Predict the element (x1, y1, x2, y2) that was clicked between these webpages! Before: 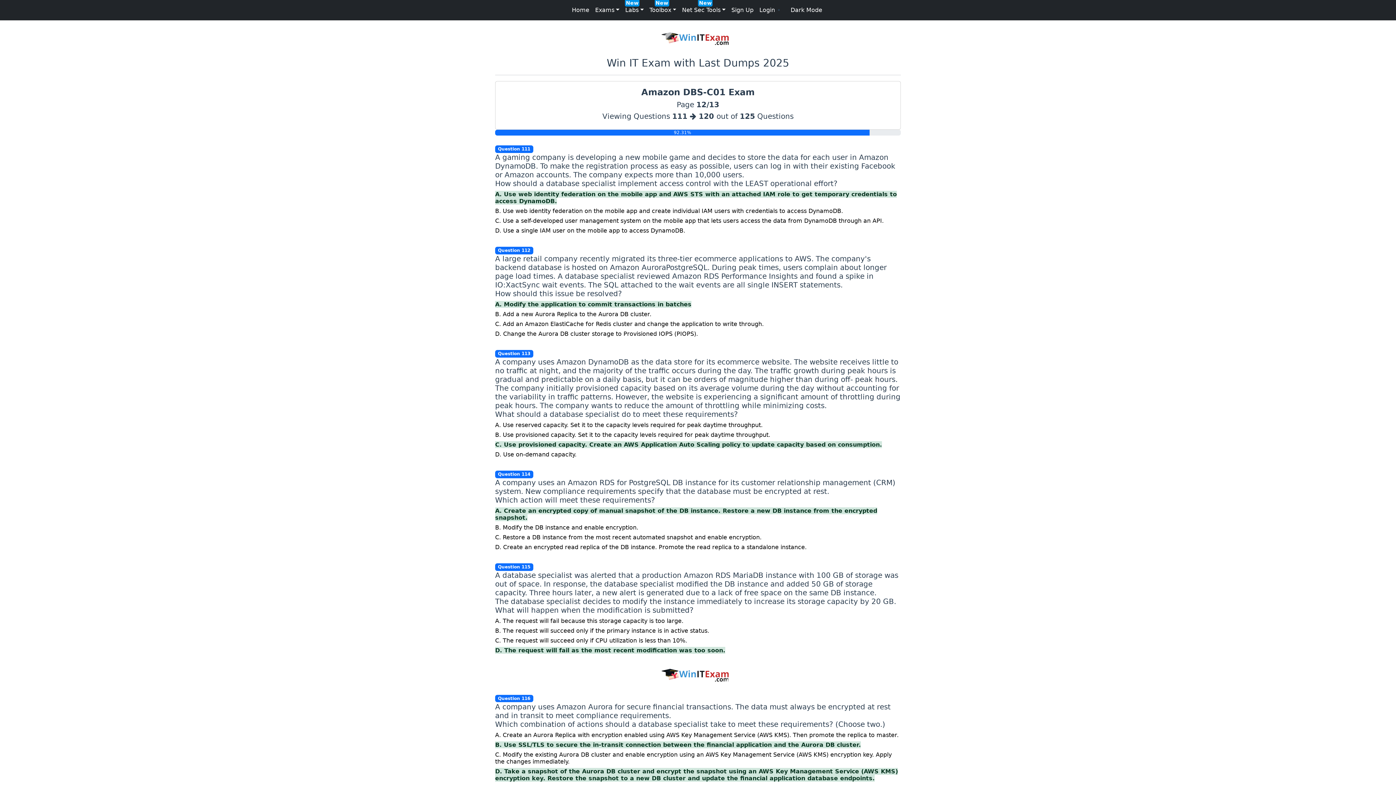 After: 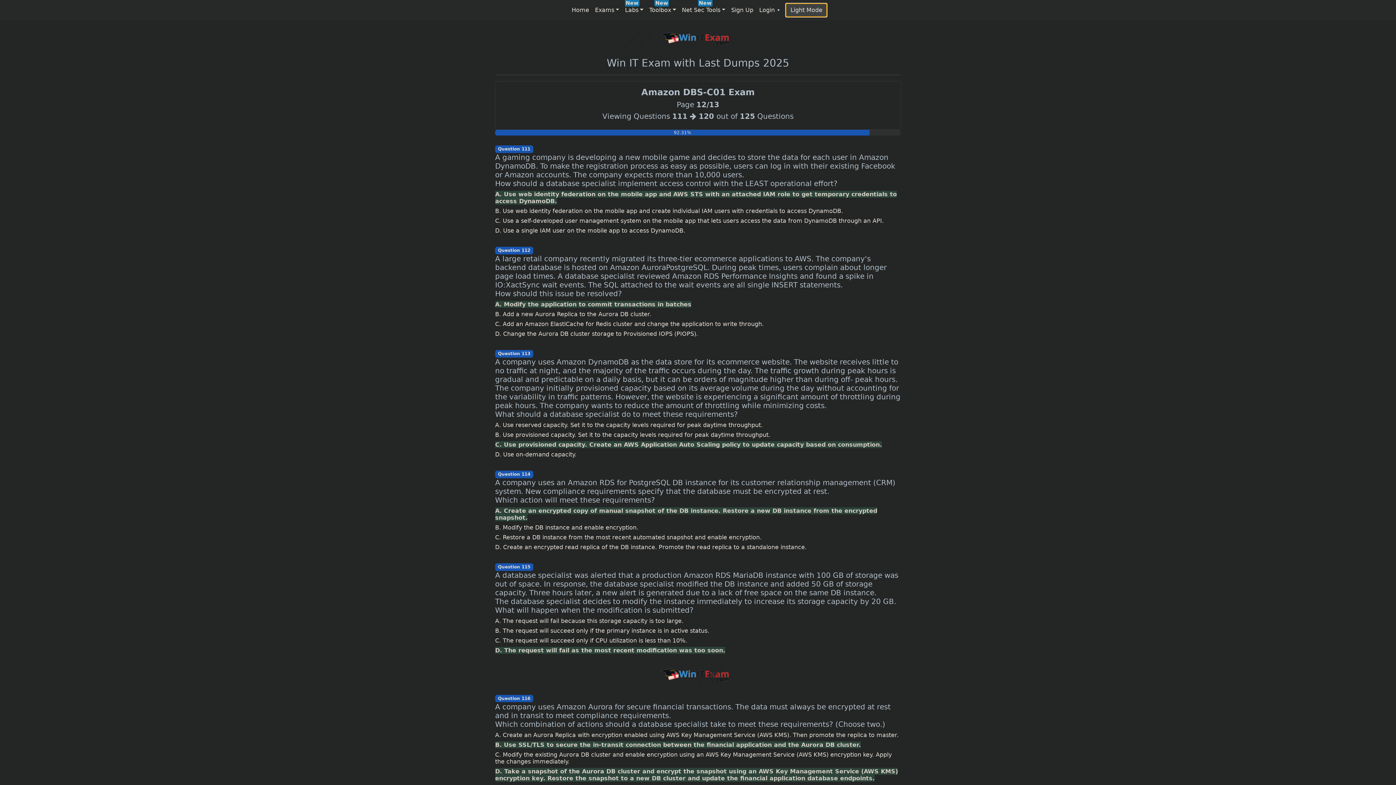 Action: label: Dark Mode bbox: (786, 3, 827, 17)